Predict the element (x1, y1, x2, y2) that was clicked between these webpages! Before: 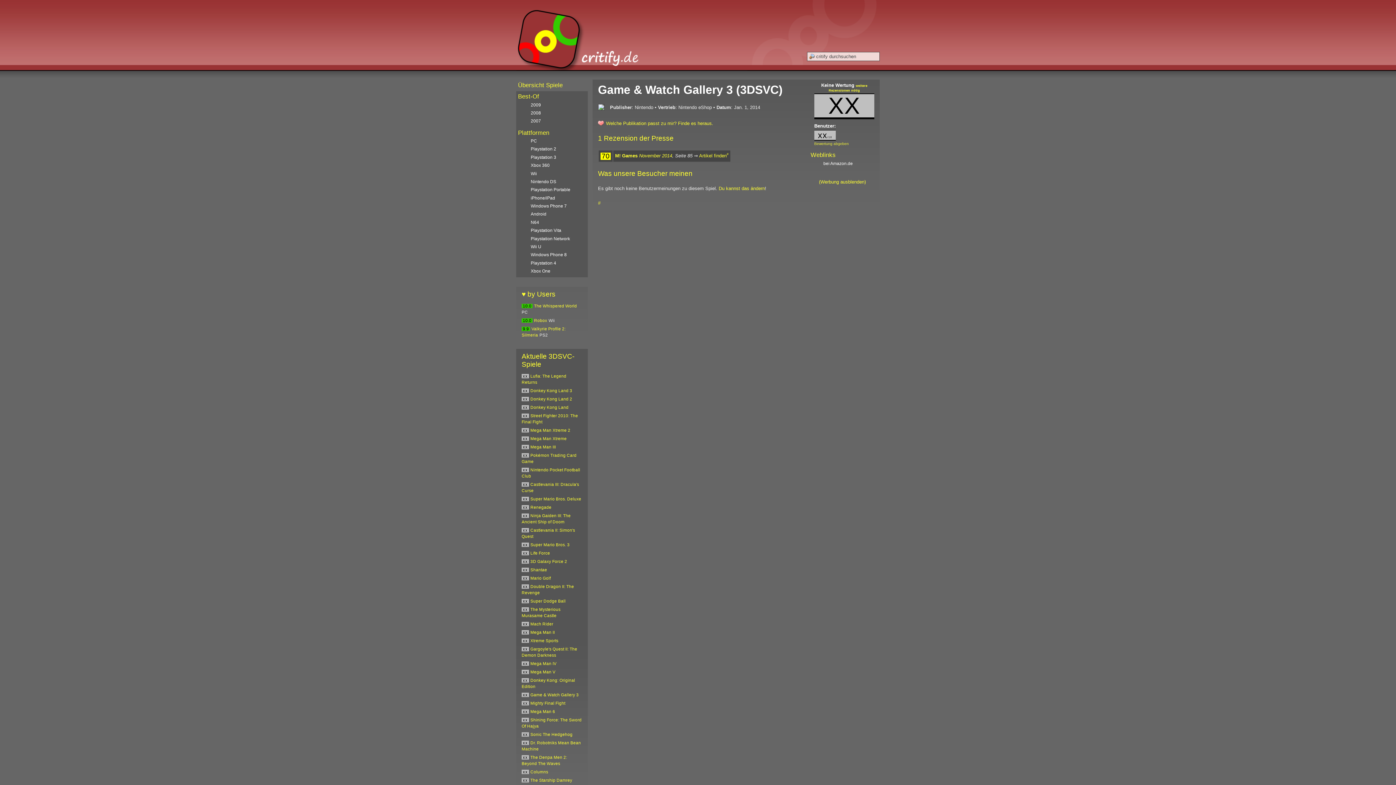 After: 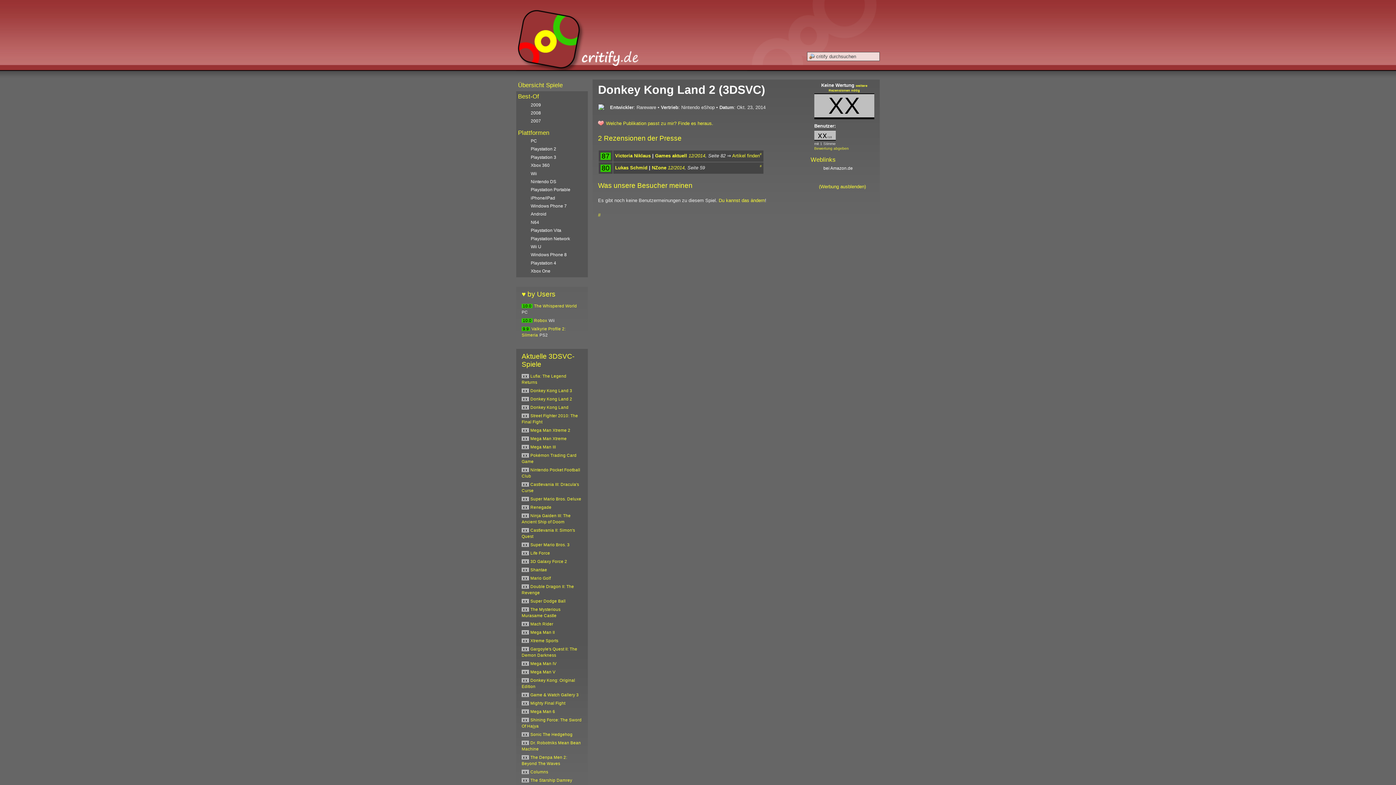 Action: bbox: (530, 396, 572, 401) label: Donkey Kong Land 2